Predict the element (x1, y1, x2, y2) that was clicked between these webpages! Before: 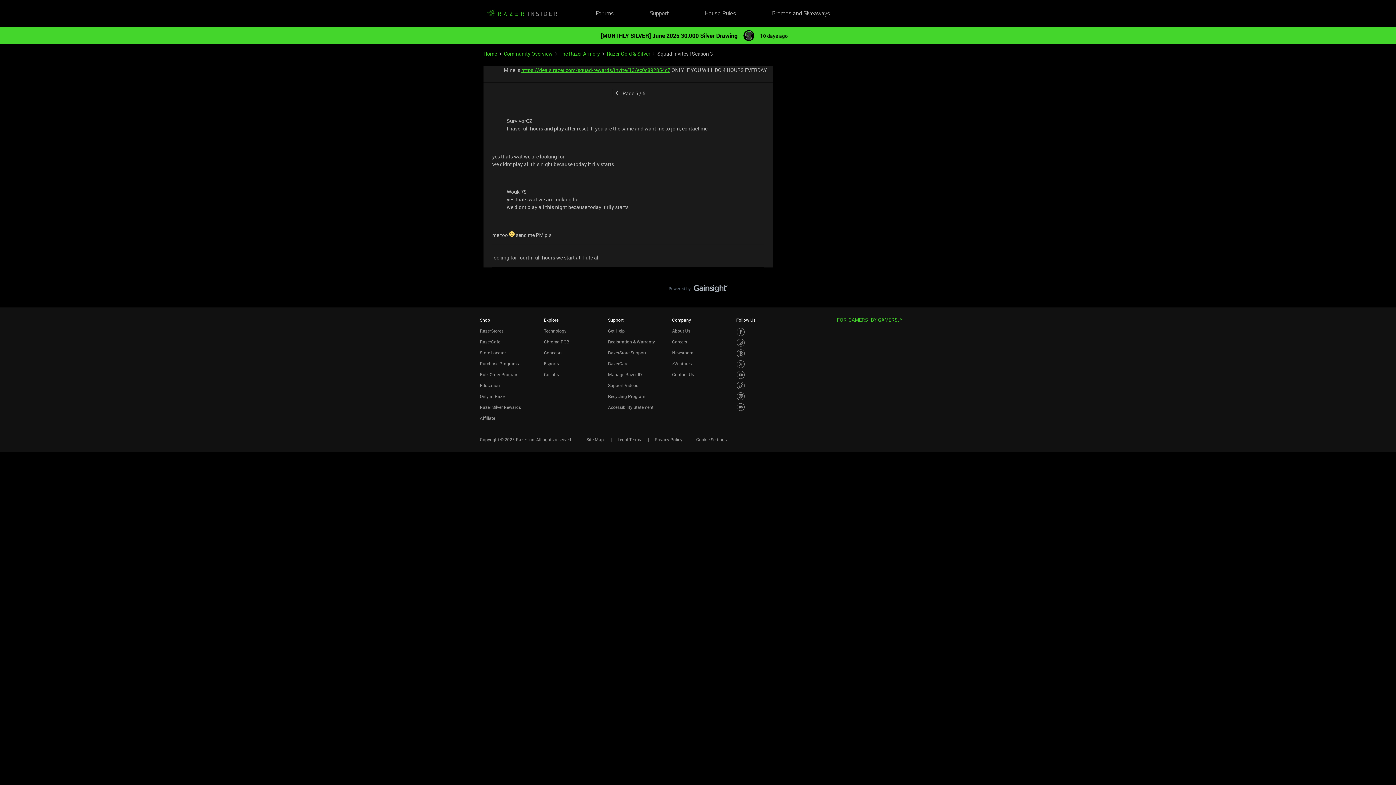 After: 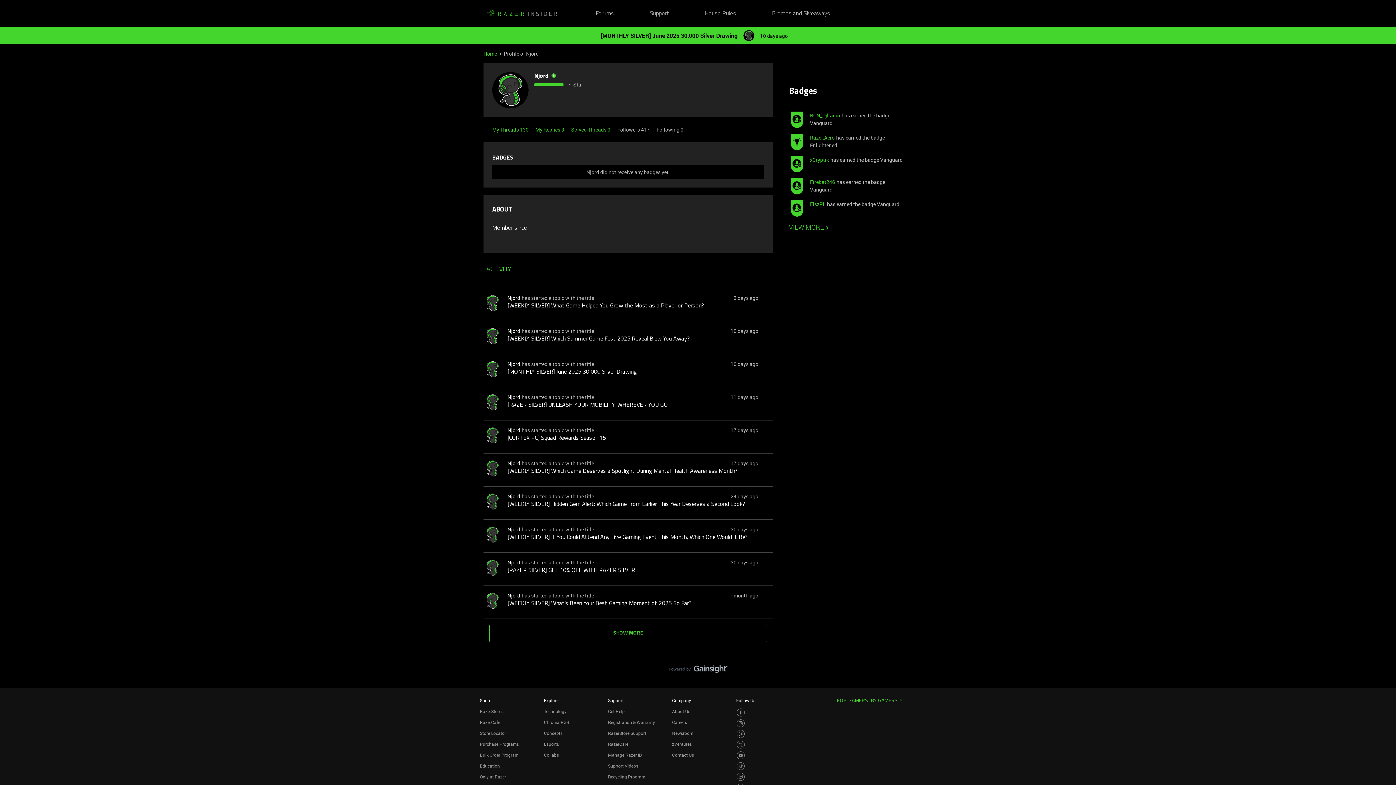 Action: bbox: (743, 30, 754, 41)